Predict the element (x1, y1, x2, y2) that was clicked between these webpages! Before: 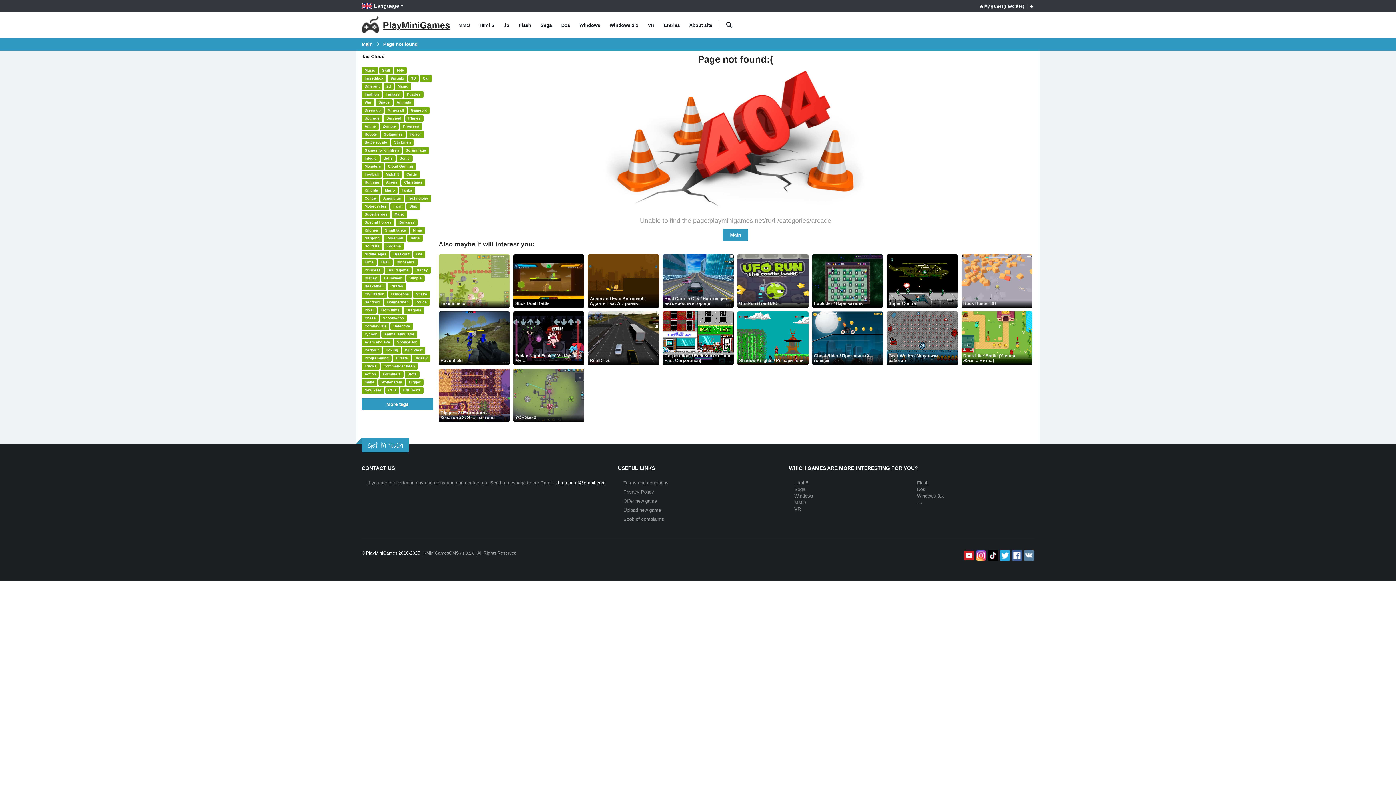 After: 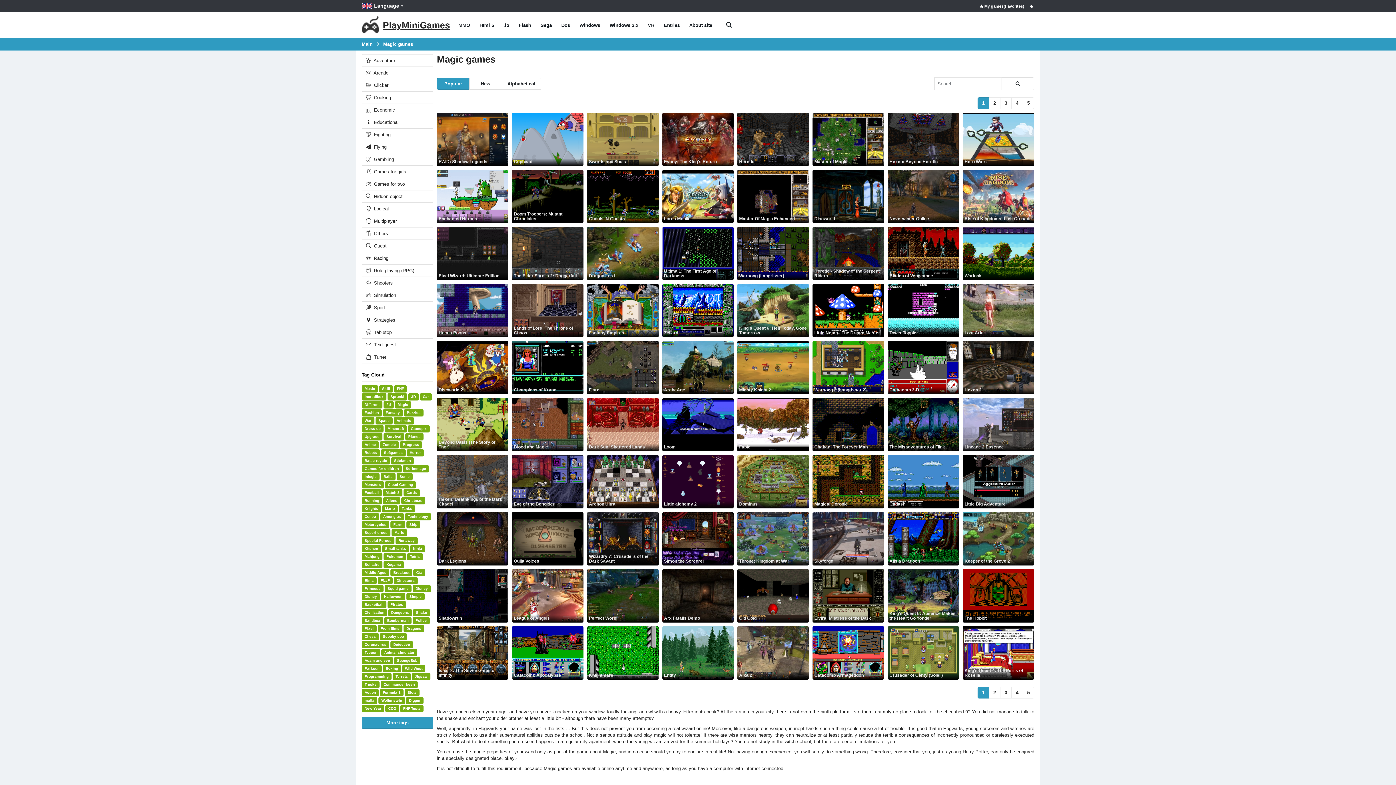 Action: bbox: (394, 82, 411, 90) label: Magic